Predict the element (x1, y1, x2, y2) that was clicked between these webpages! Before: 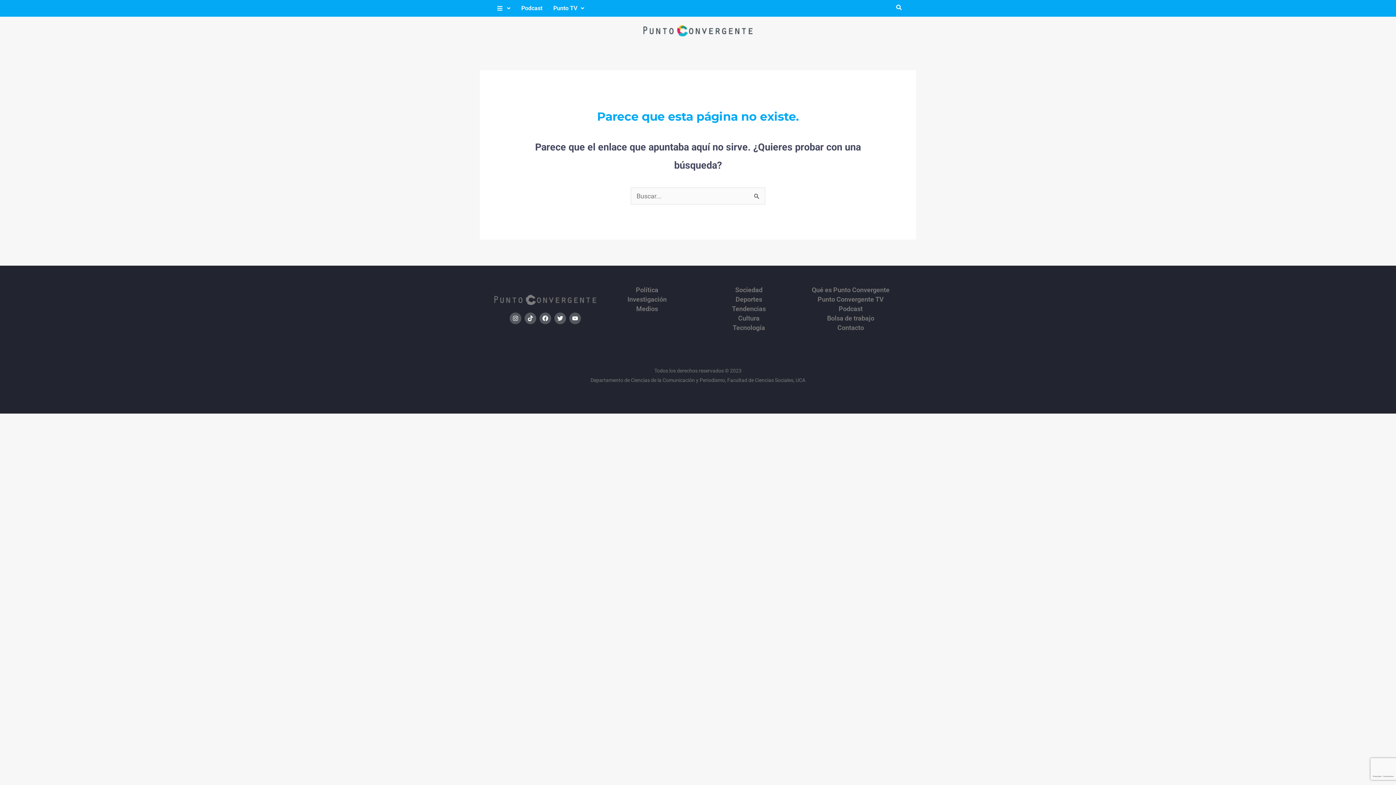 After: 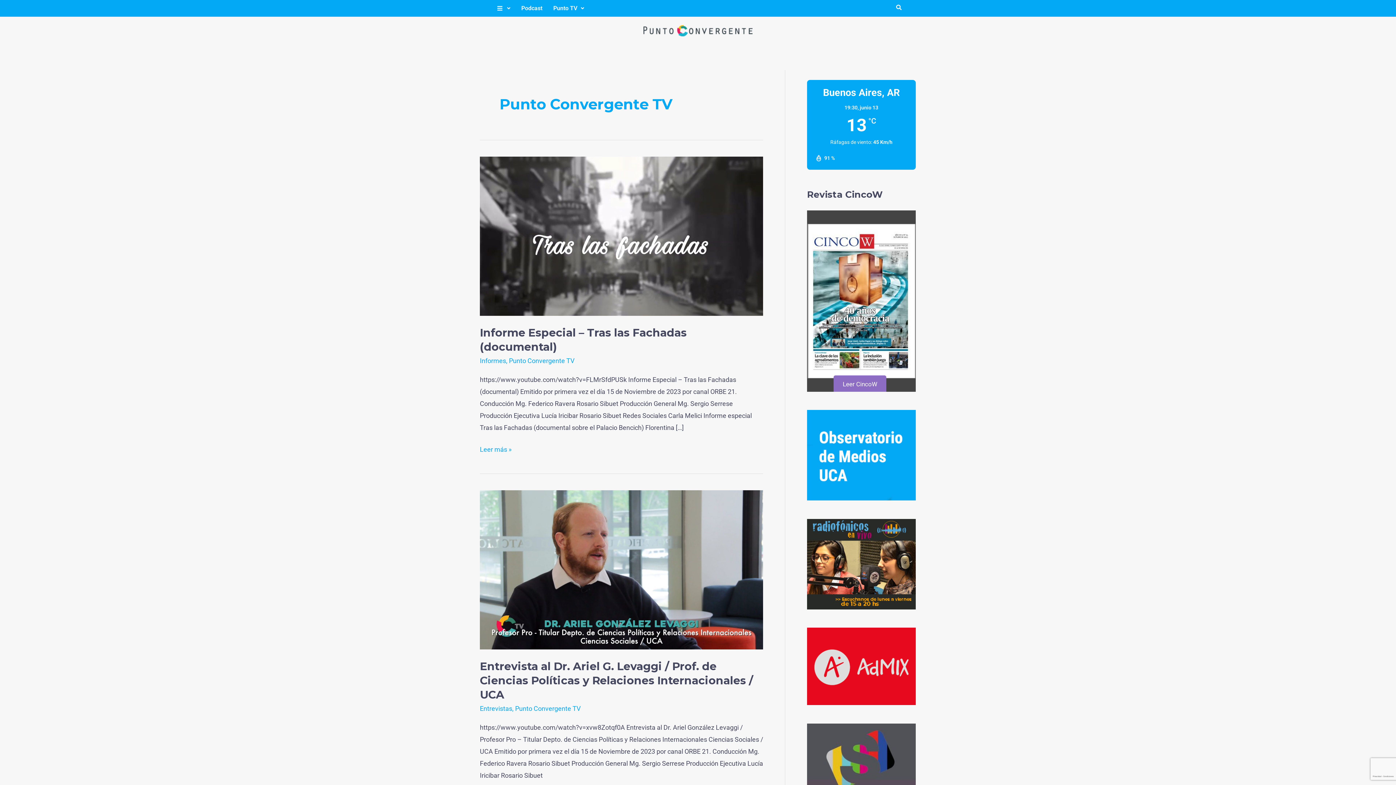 Action: bbox: (800, 296, 901, 302) label: Punto Convergente TV